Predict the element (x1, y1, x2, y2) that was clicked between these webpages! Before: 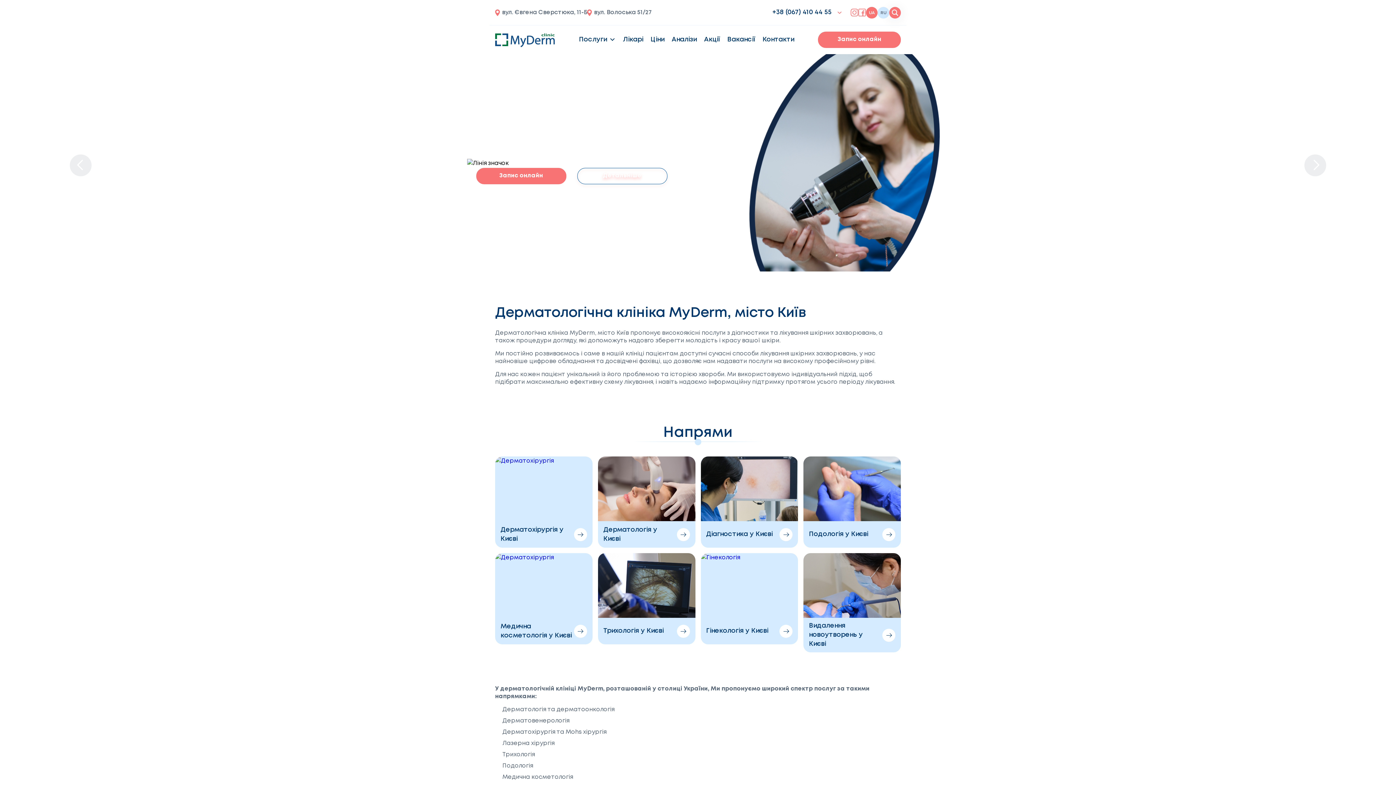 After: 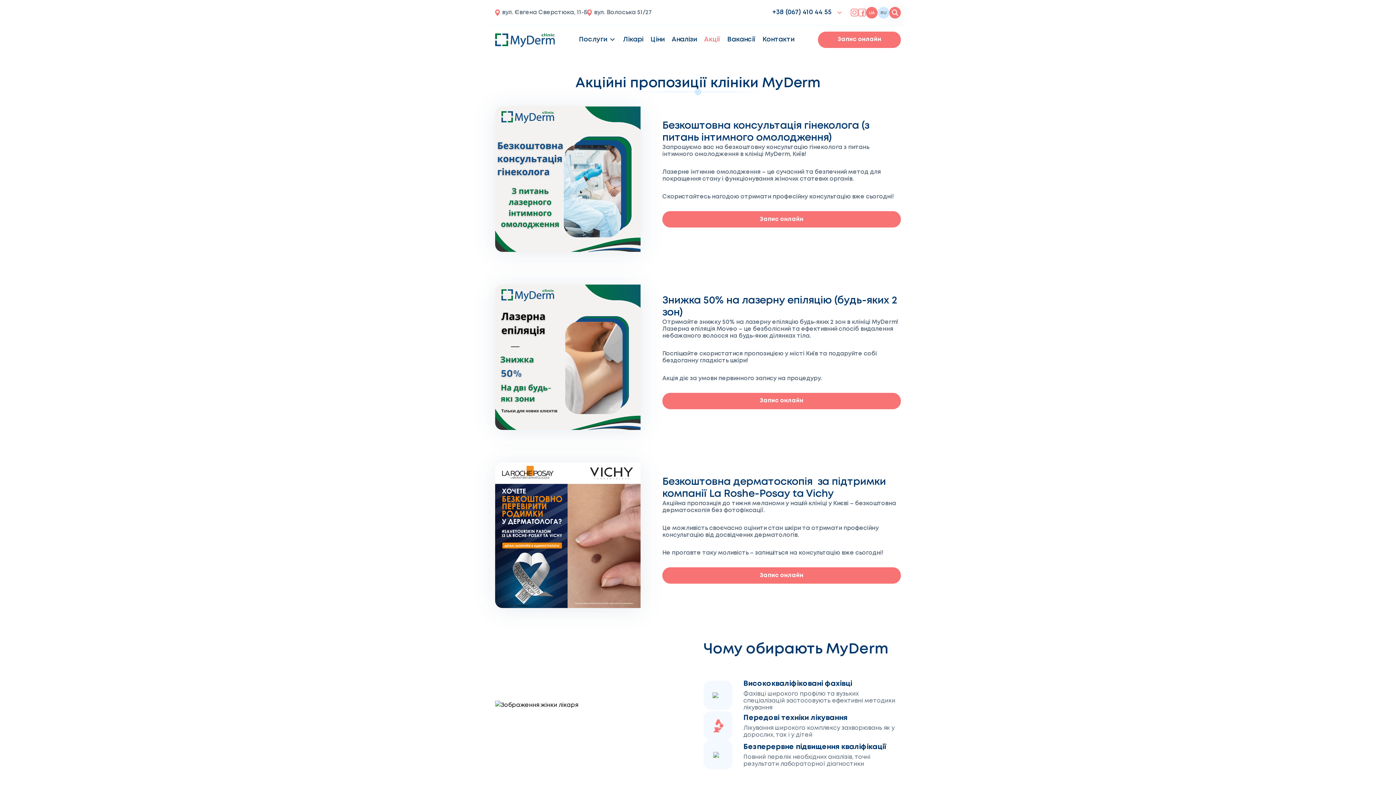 Action: label: Акції bbox: (700, 28, 723, 50)